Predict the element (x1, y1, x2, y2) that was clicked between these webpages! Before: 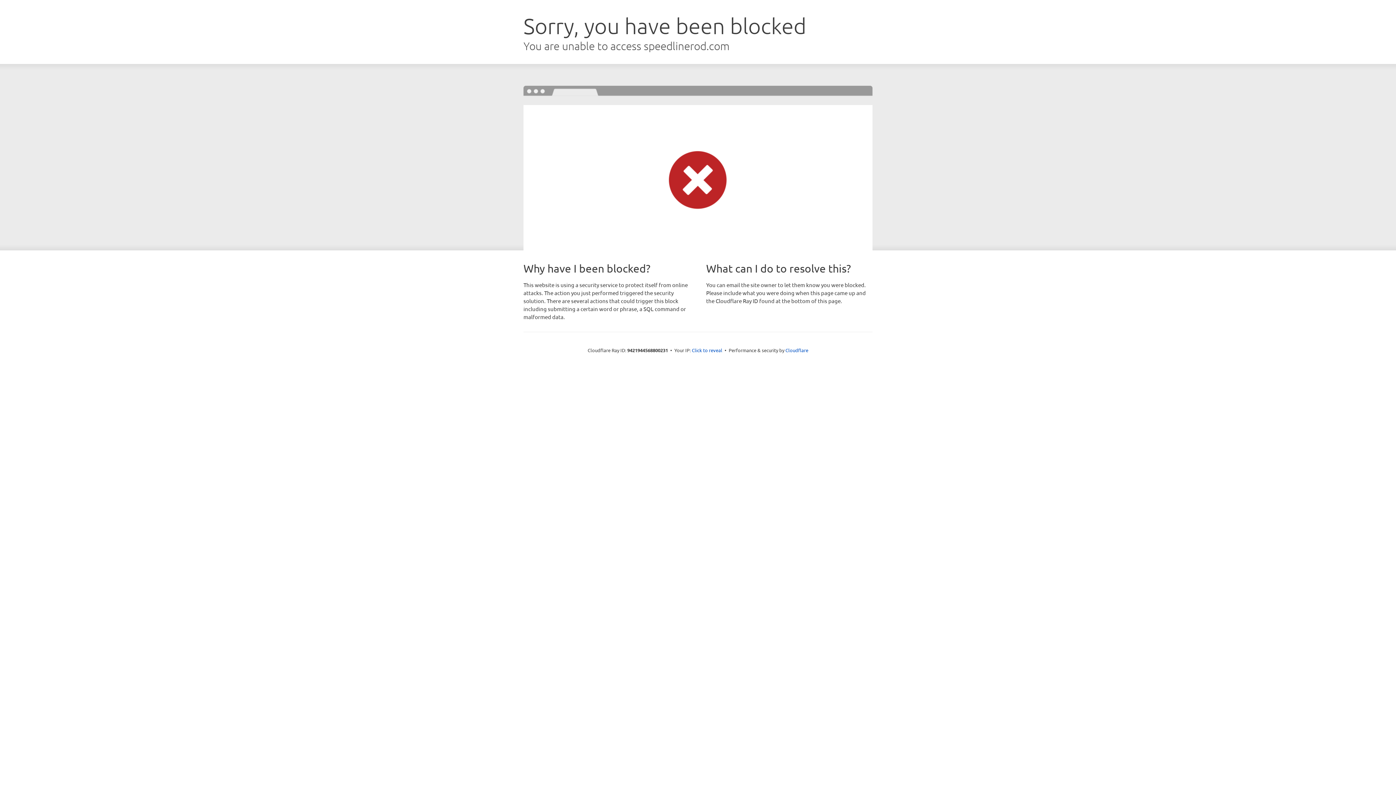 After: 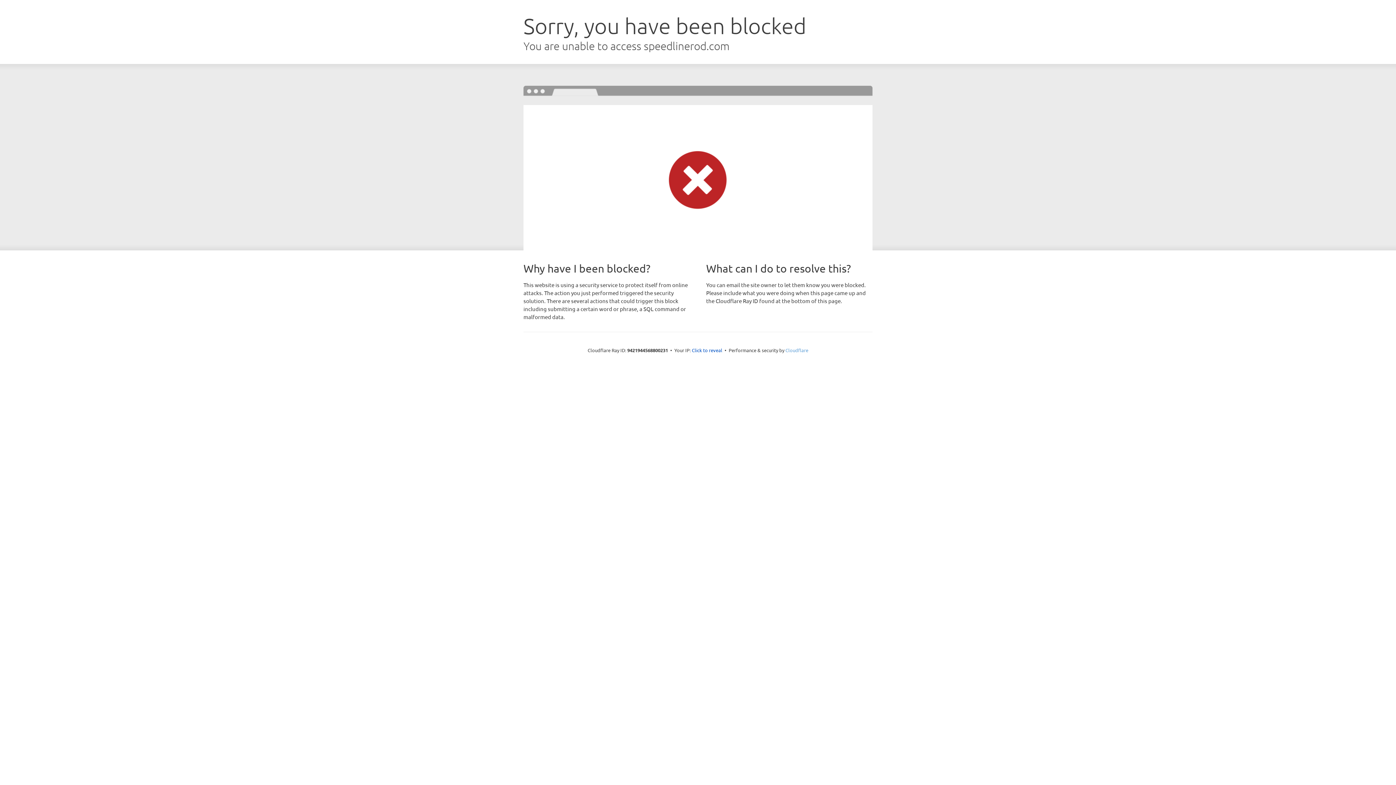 Action: bbox: (785, 347, 808, 353) label: Cloudflare